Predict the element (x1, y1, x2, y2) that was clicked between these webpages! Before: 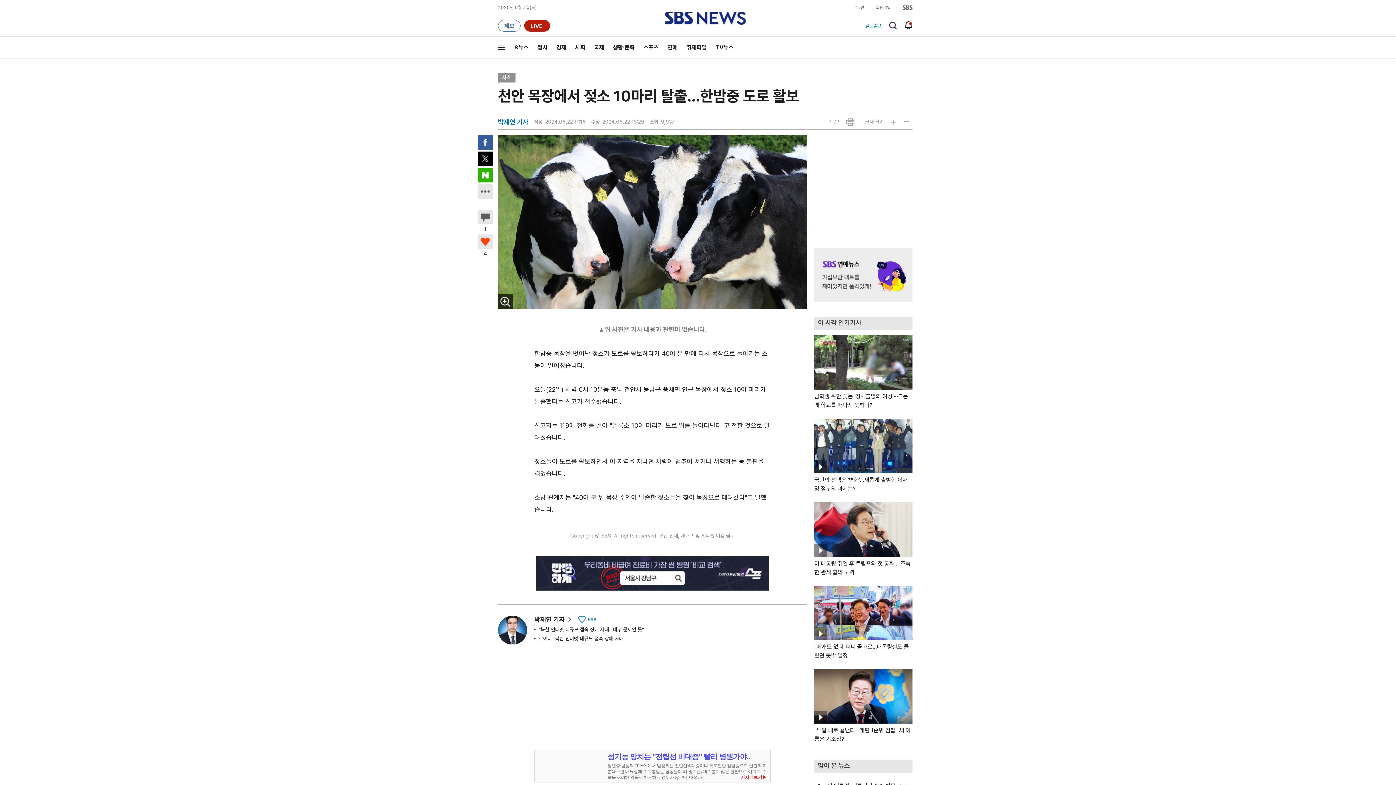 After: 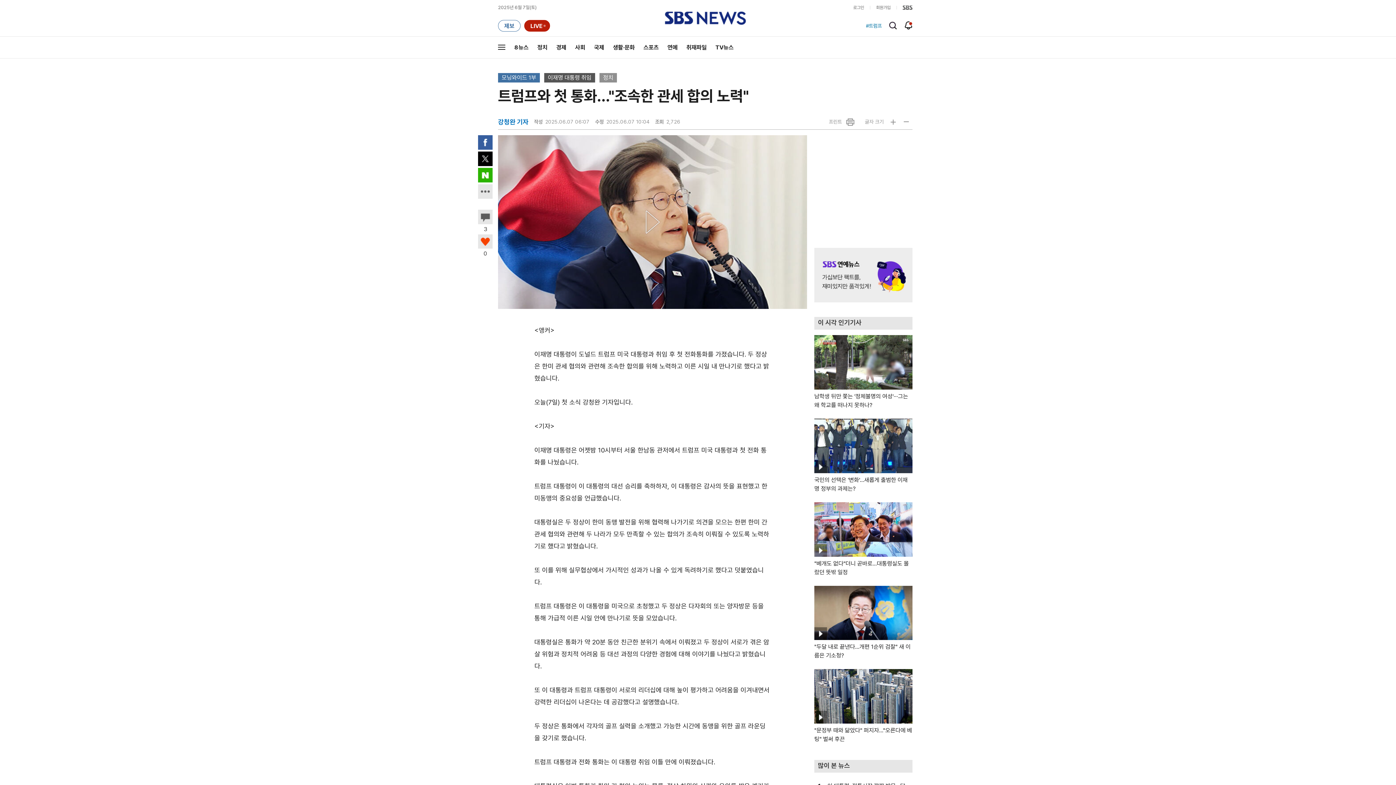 Action: bbox: (814, 502, 912, 576) label: 동영상 기사

이 대통령 취임 후 트럼프와 첫 통화…"조속한 관세 합의 노력"